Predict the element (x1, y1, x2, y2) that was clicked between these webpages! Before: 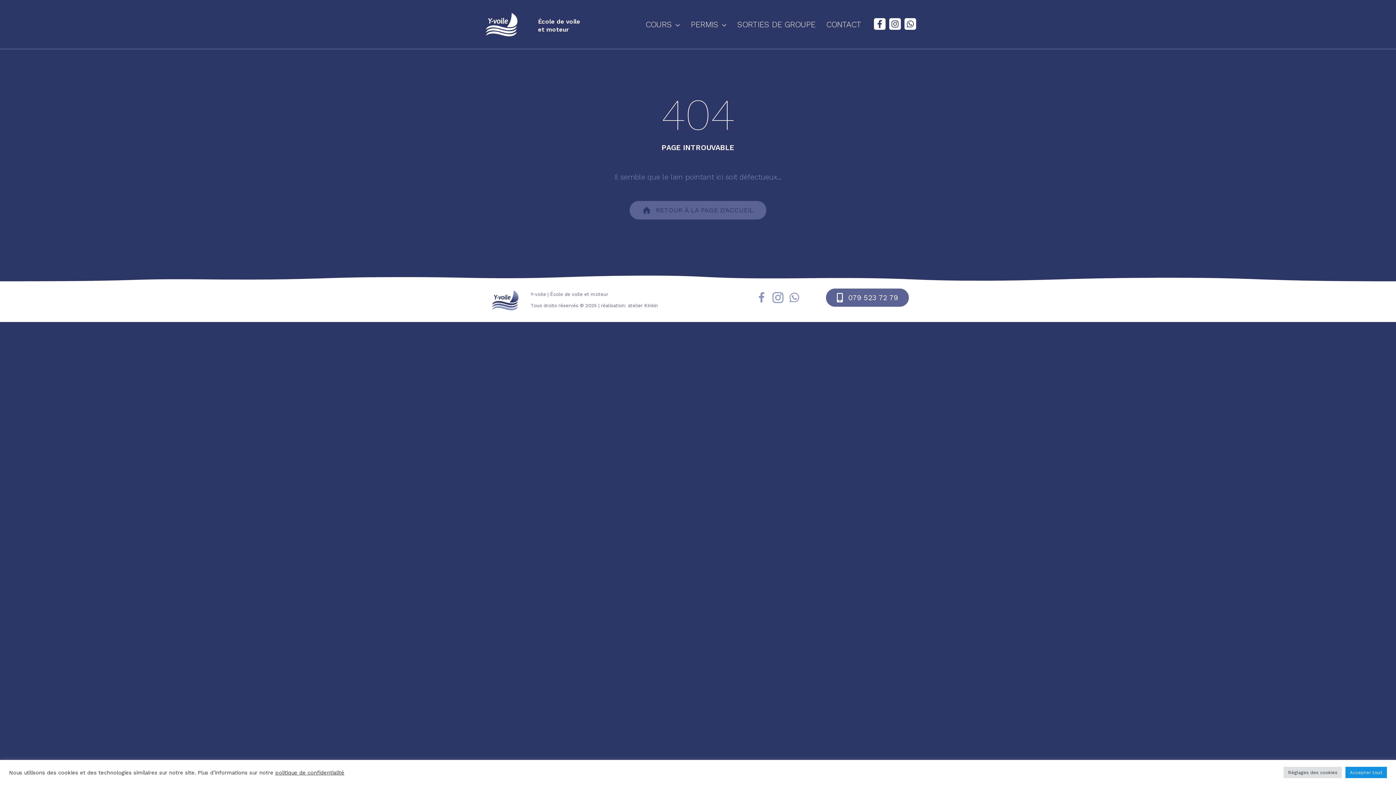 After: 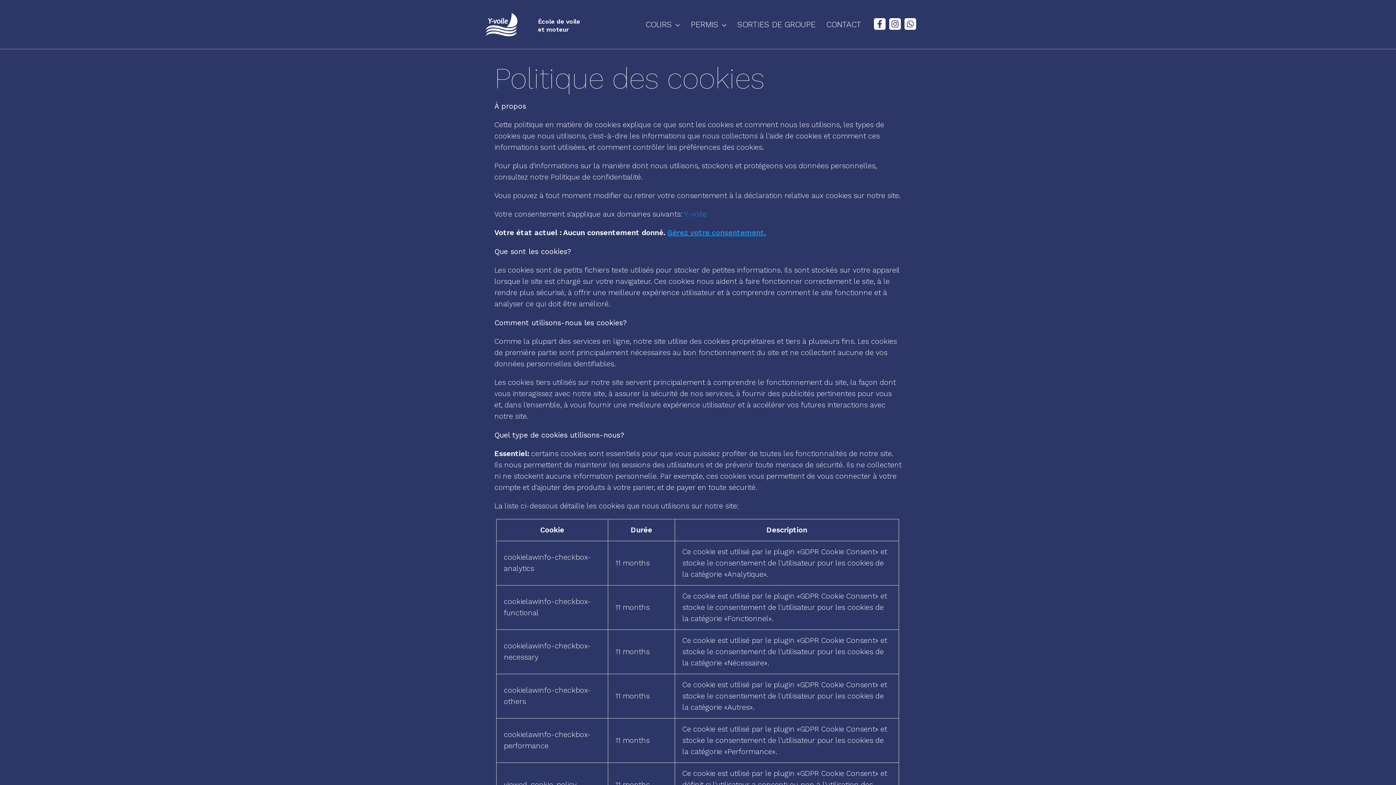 Action: bbox: (275, 769, 344, 776) label: politique de confidentialité